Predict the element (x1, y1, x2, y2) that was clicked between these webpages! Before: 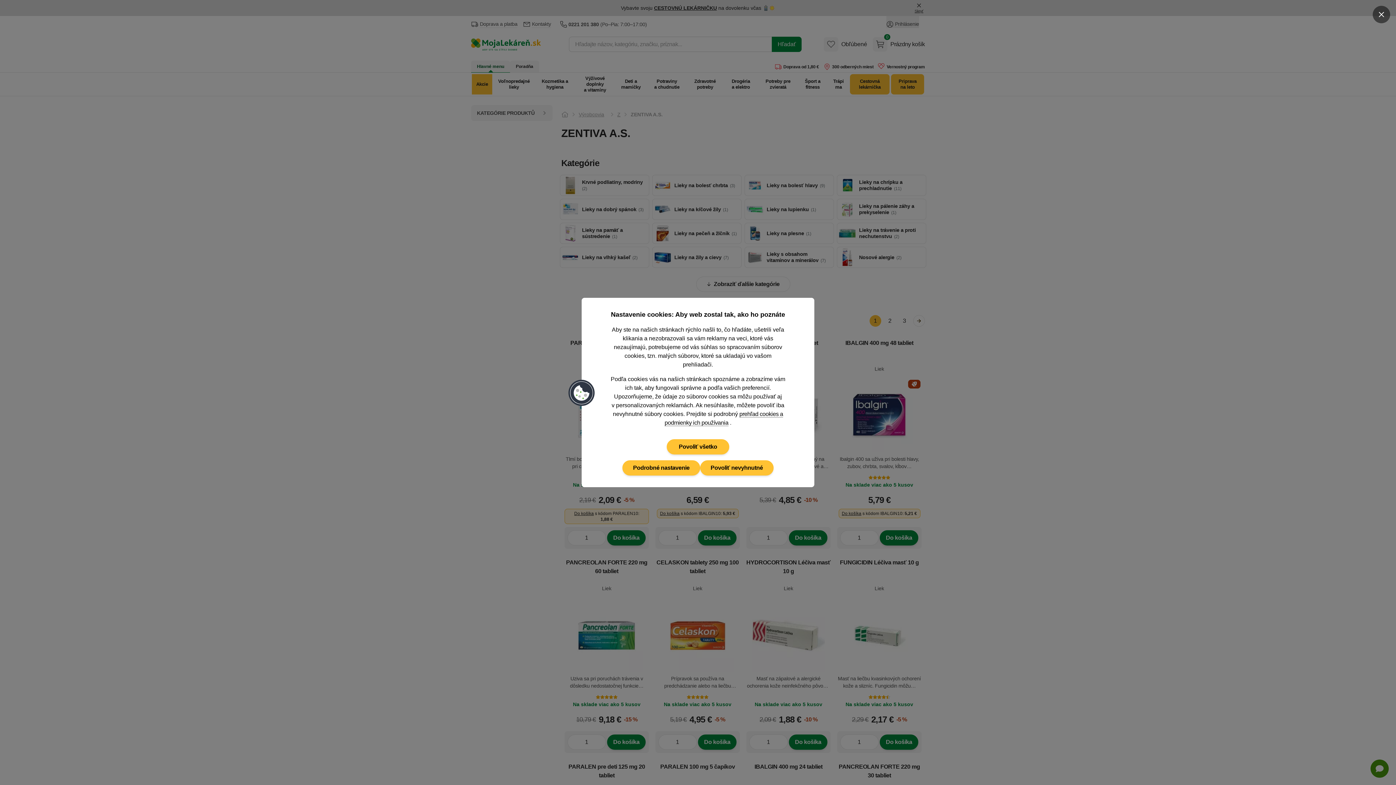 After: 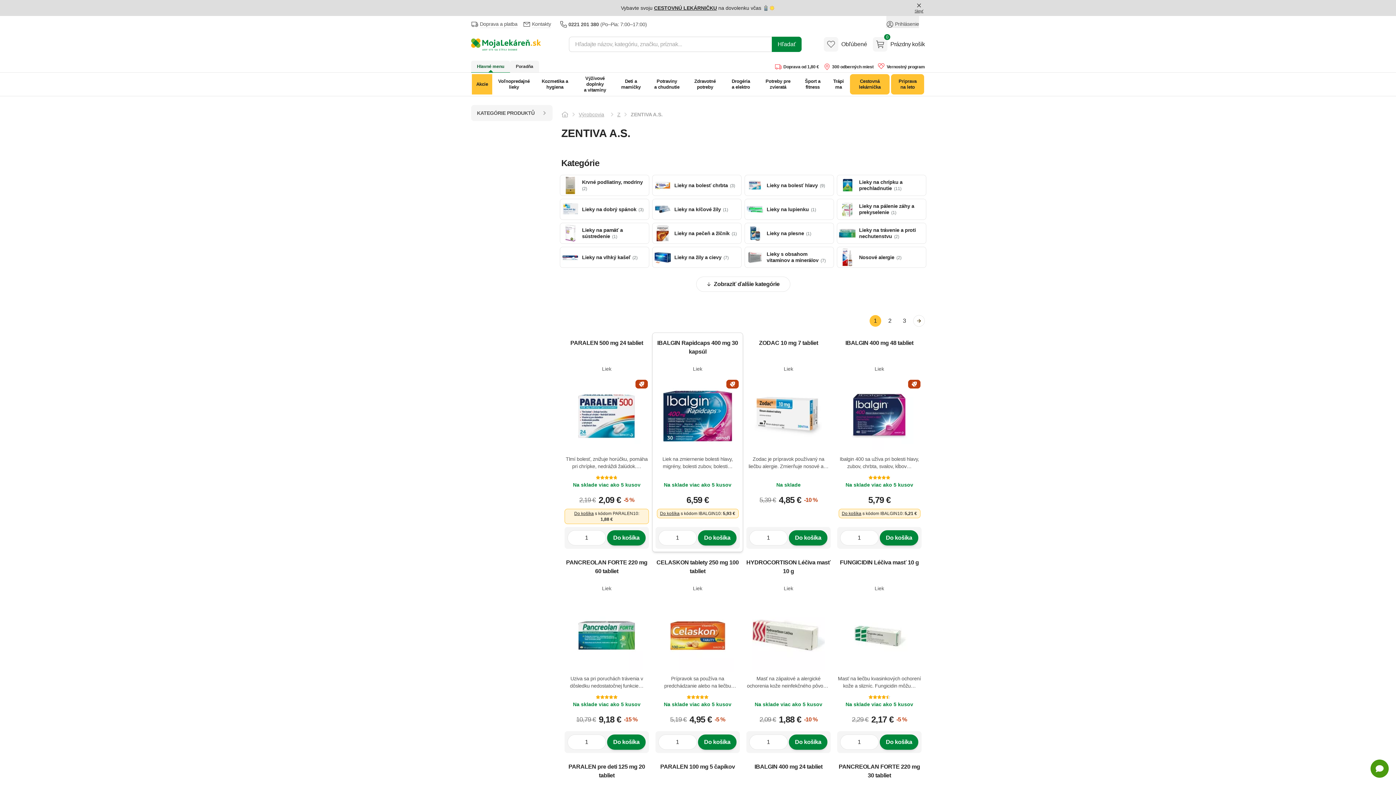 Action: bbox: (667, 439, 729, 454) label: Povoliť všetko